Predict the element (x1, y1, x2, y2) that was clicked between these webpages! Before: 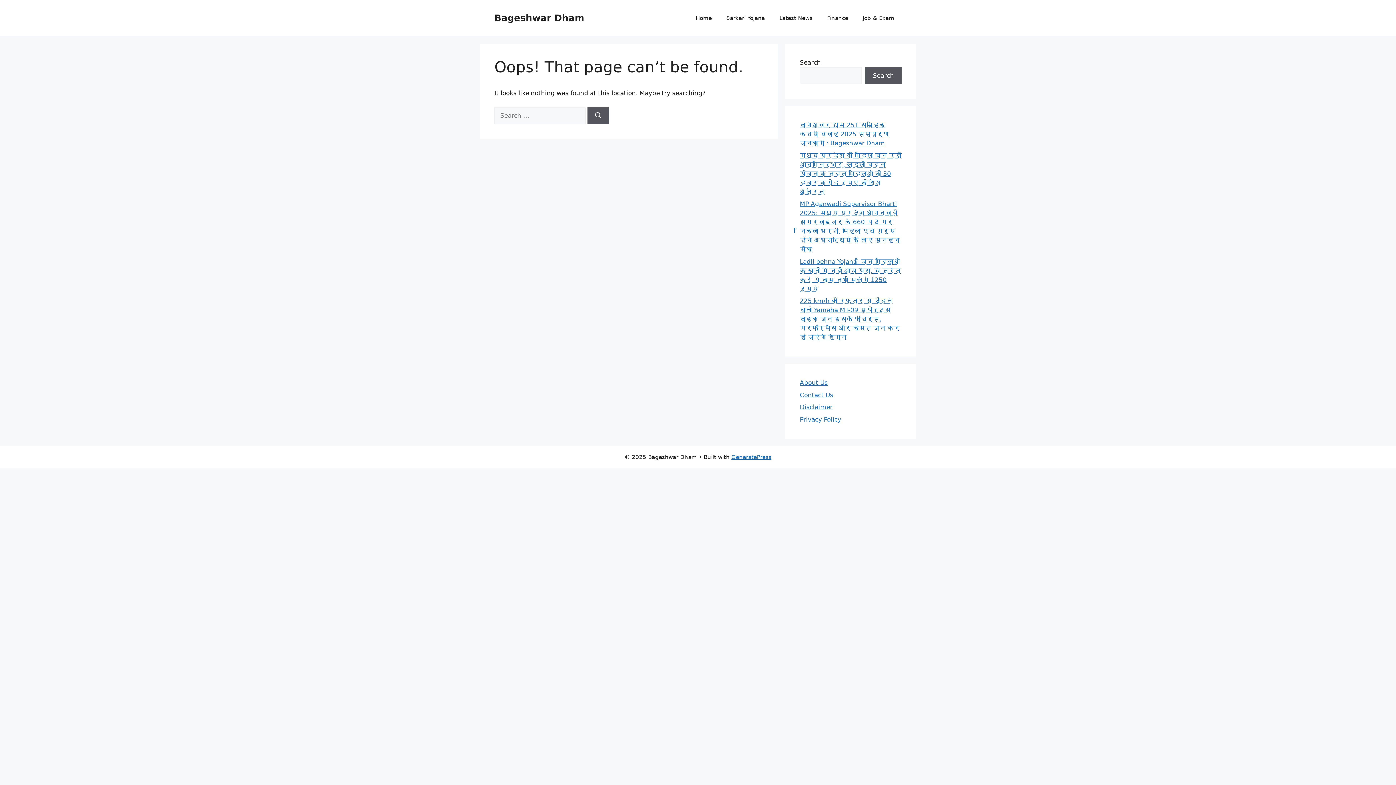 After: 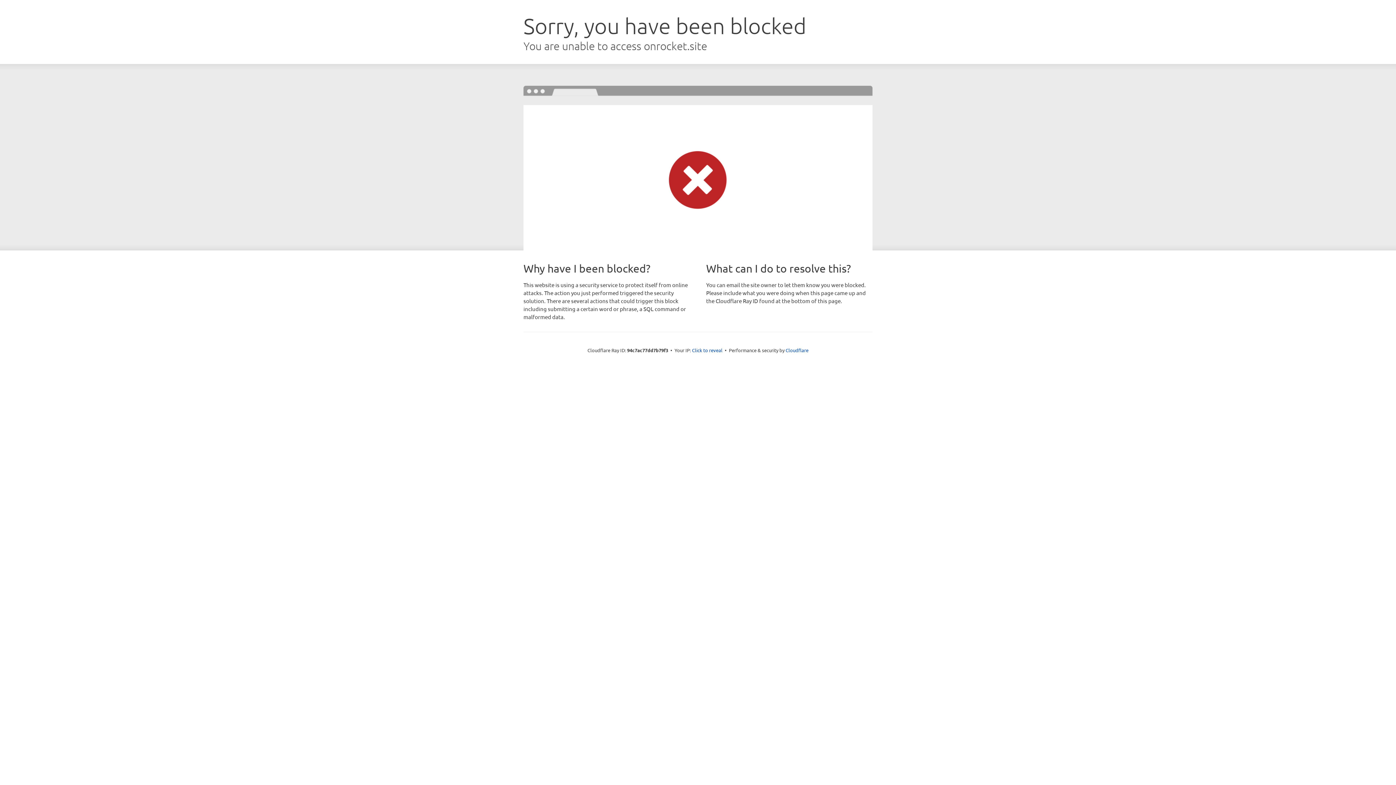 Action: label: GeneratePress bbox: (731, 454, 771, 460)